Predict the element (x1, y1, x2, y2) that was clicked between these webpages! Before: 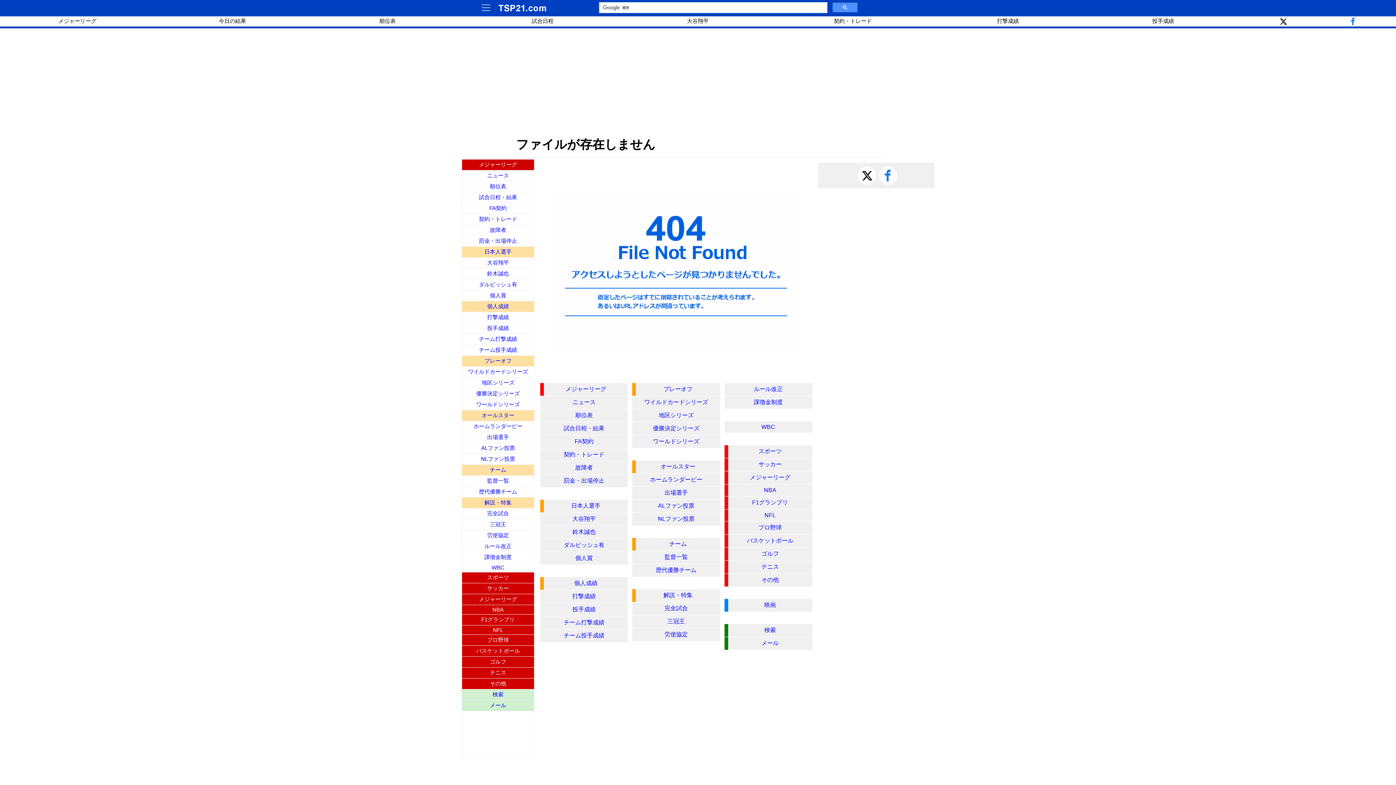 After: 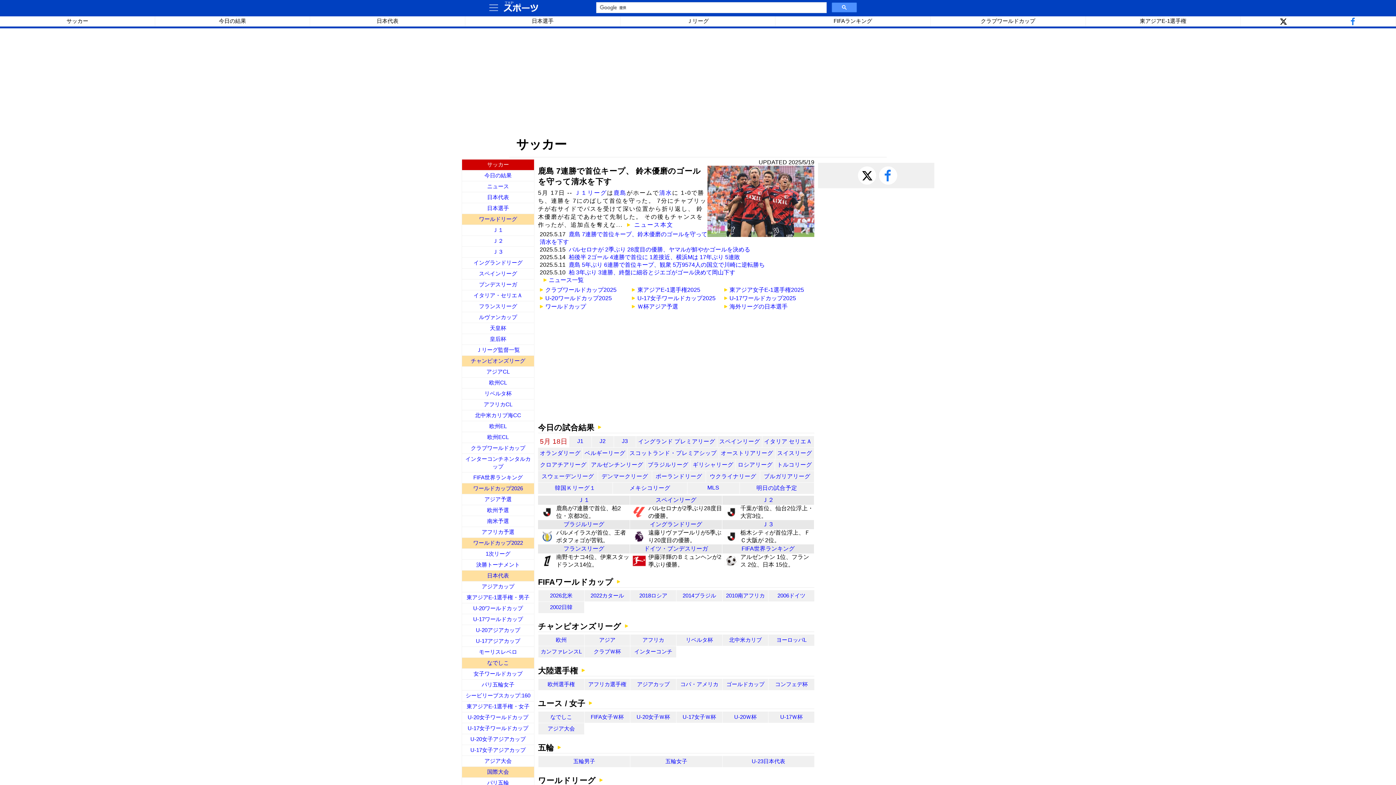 Action: bbox: (724, 458, 812, 471) label: サッカー